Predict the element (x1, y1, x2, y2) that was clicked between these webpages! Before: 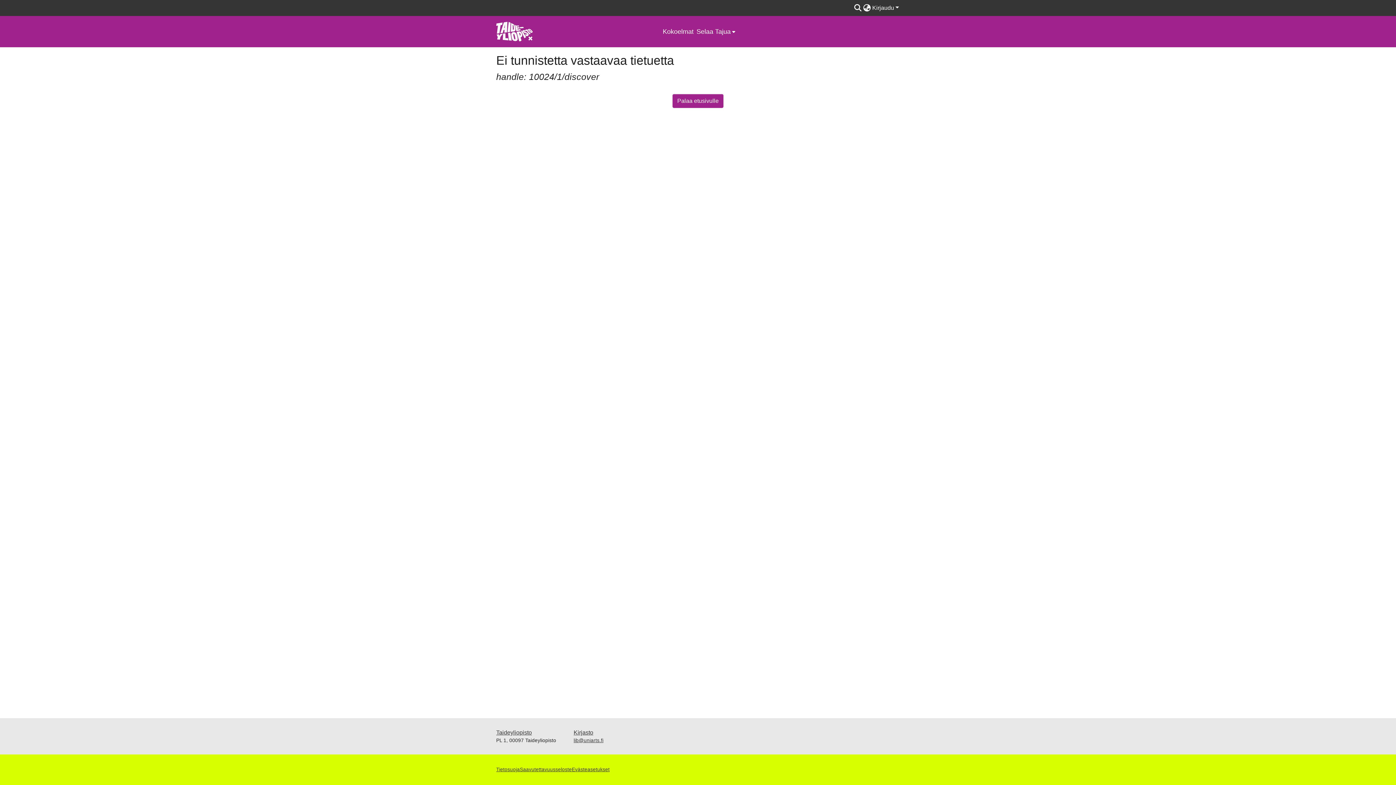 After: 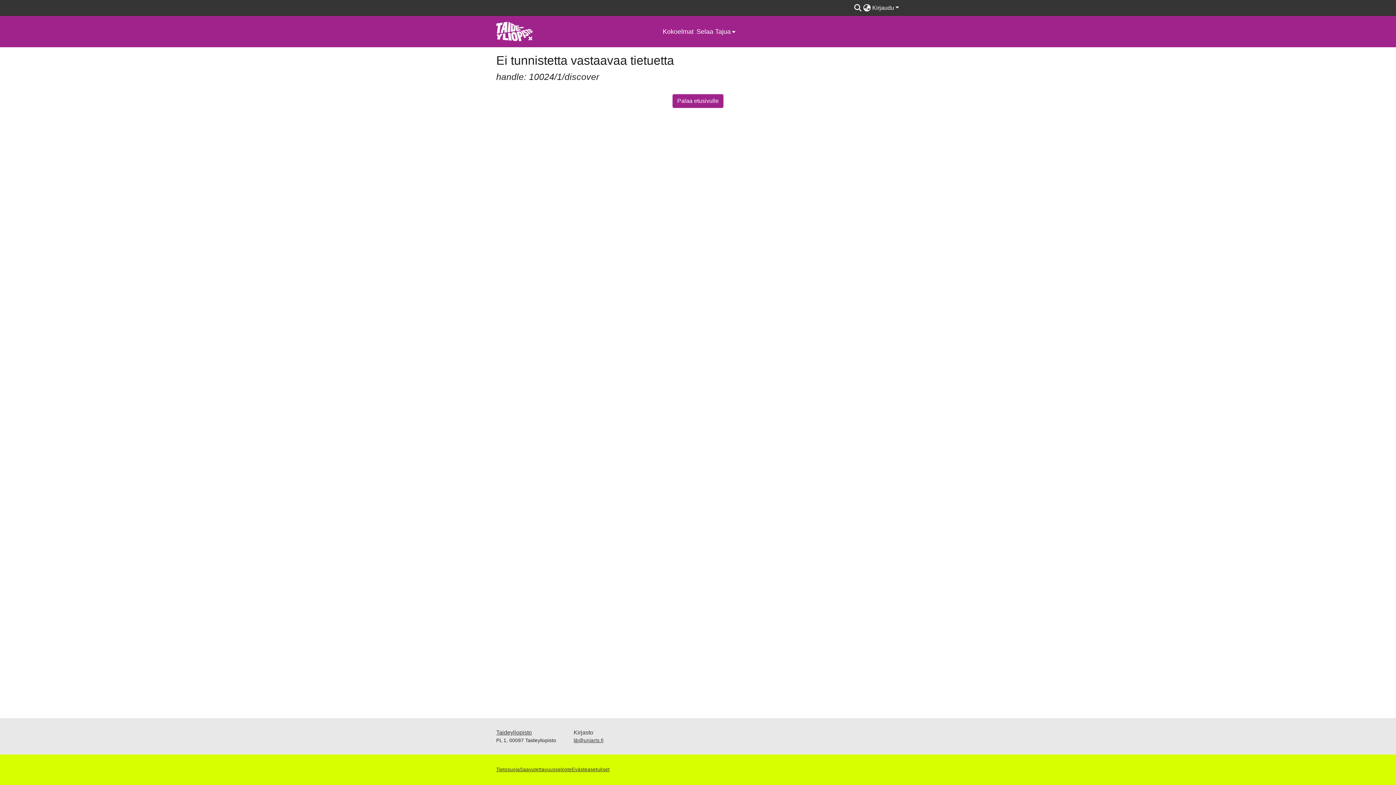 Action: bbox: (573, 728, 603, 737) label: Kirjasto